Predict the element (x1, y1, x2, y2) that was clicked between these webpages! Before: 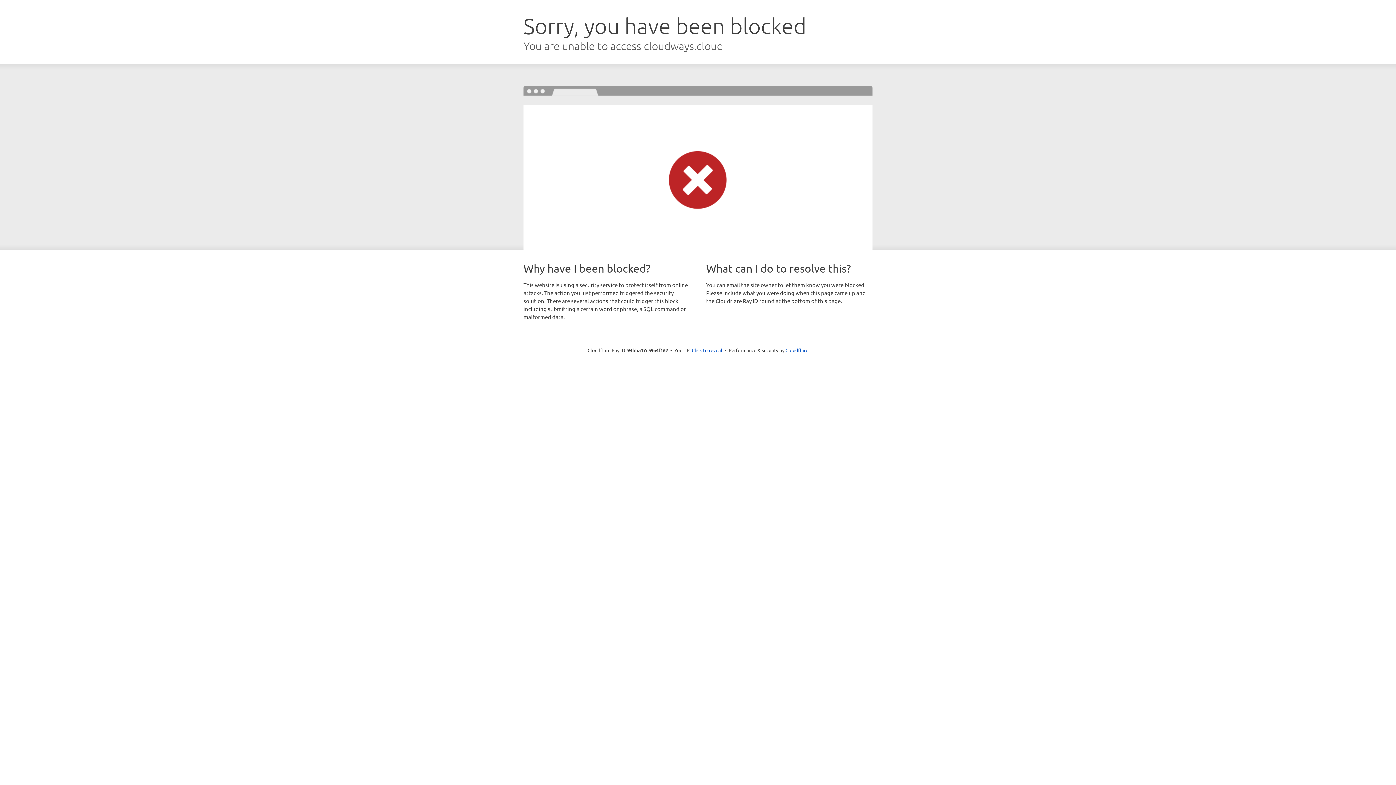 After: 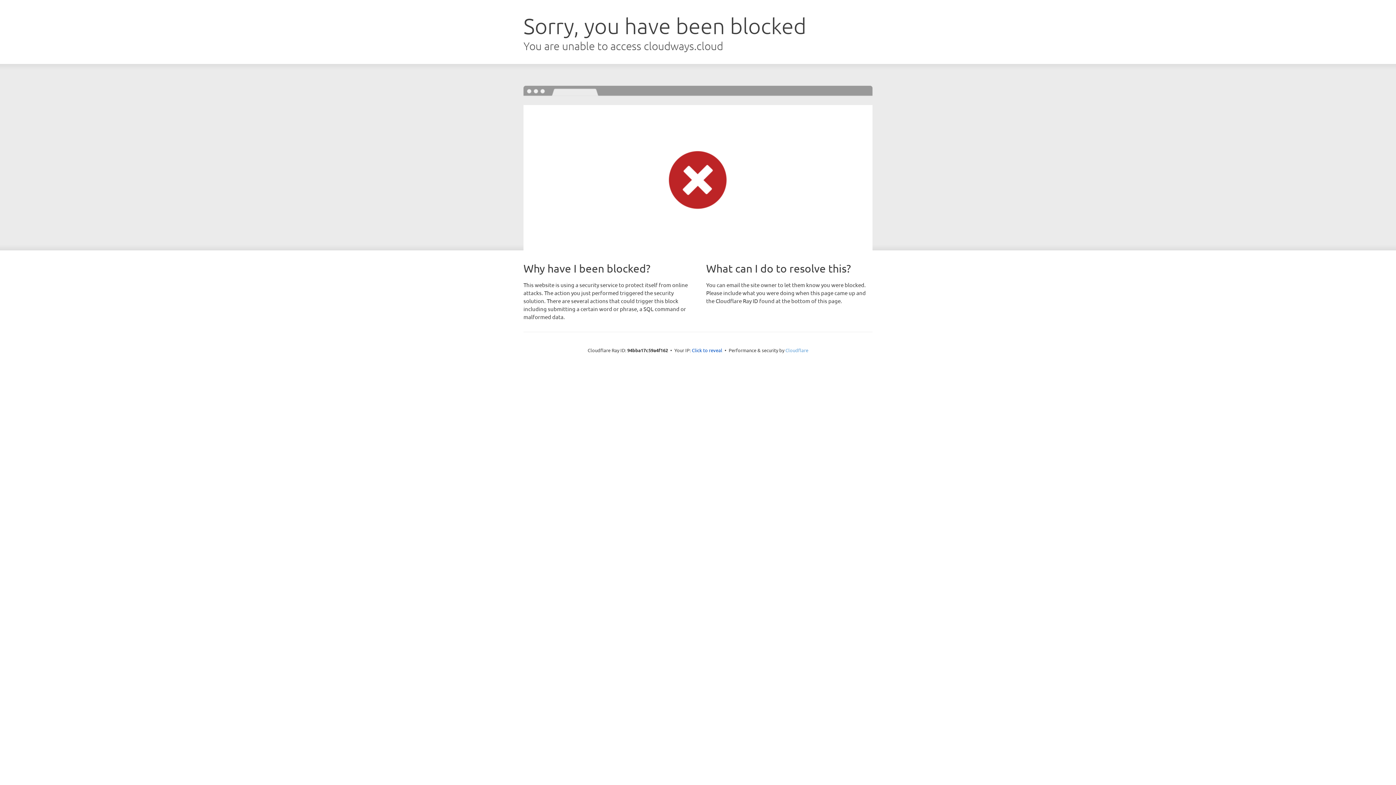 Action: label: Cloudflare bbox: (785, 347, 808, 353)